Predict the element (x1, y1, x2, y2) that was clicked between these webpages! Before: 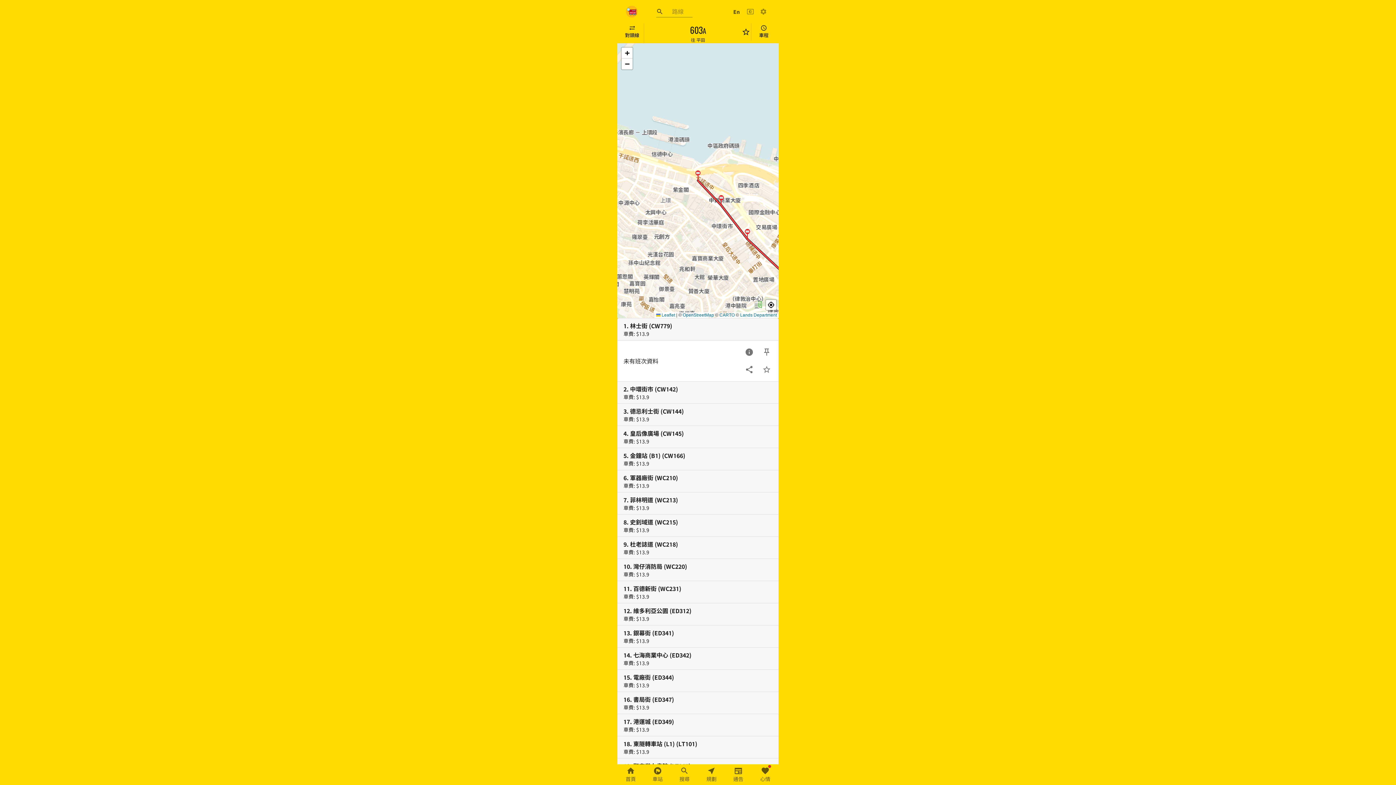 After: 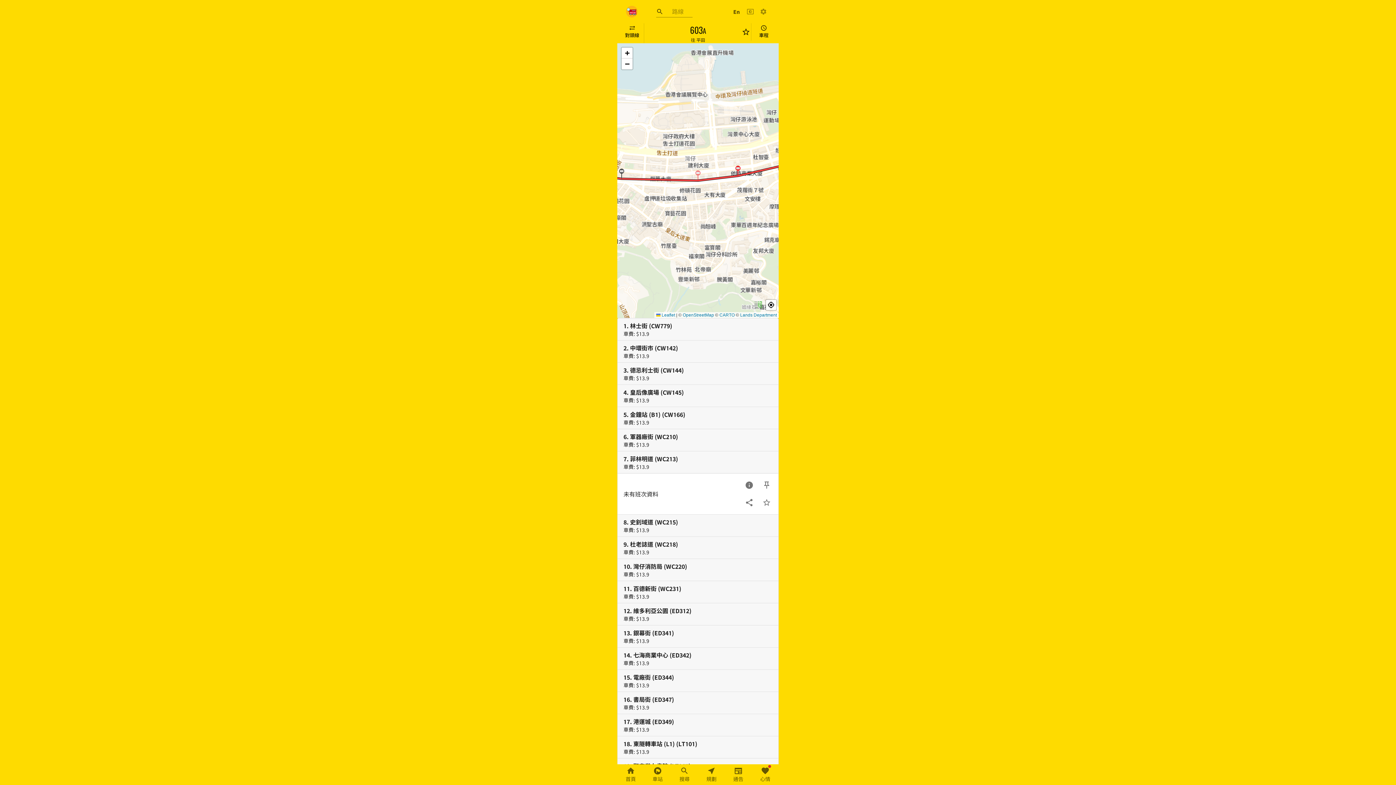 Action: bbox: (617, 492, 778, 514) label: 7. 菲林明道 (WC213)

車費: $13.9